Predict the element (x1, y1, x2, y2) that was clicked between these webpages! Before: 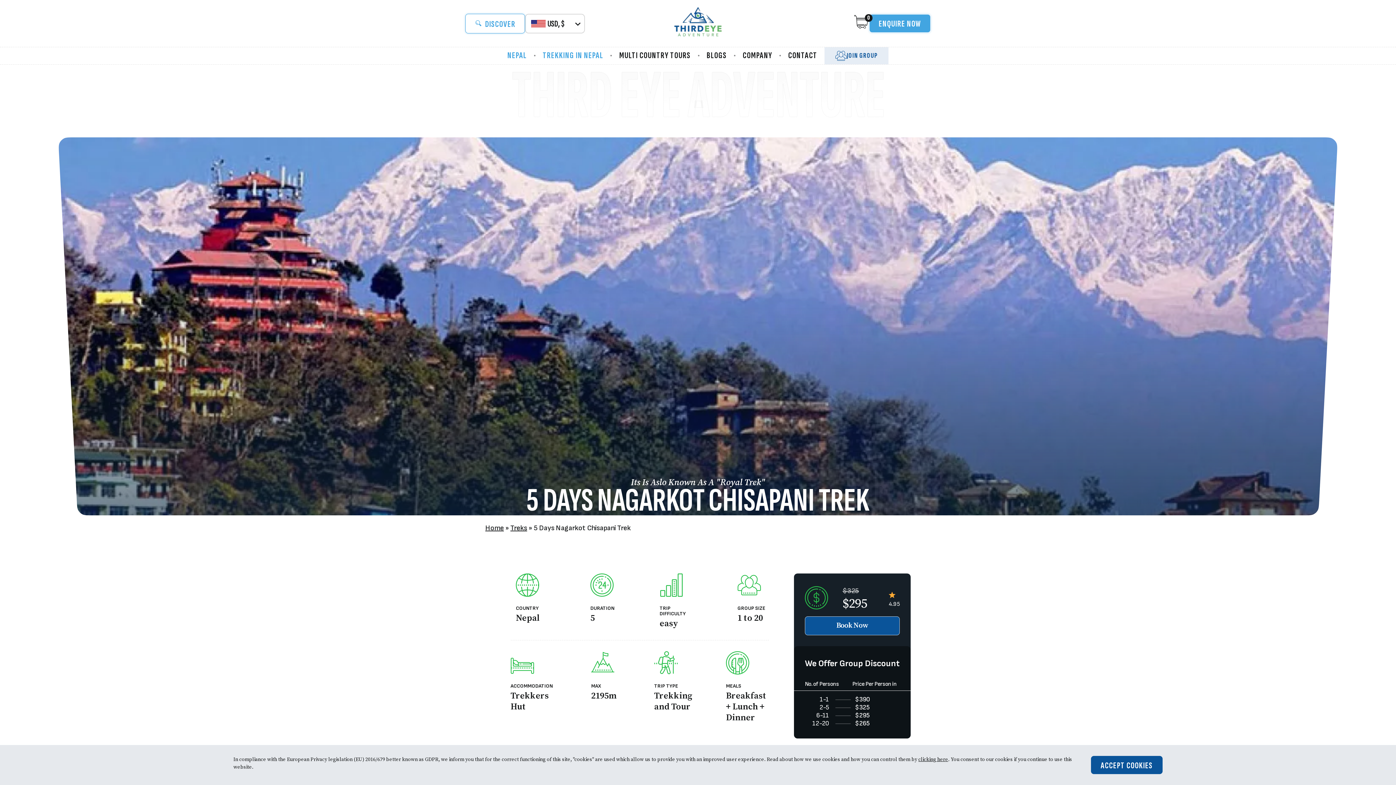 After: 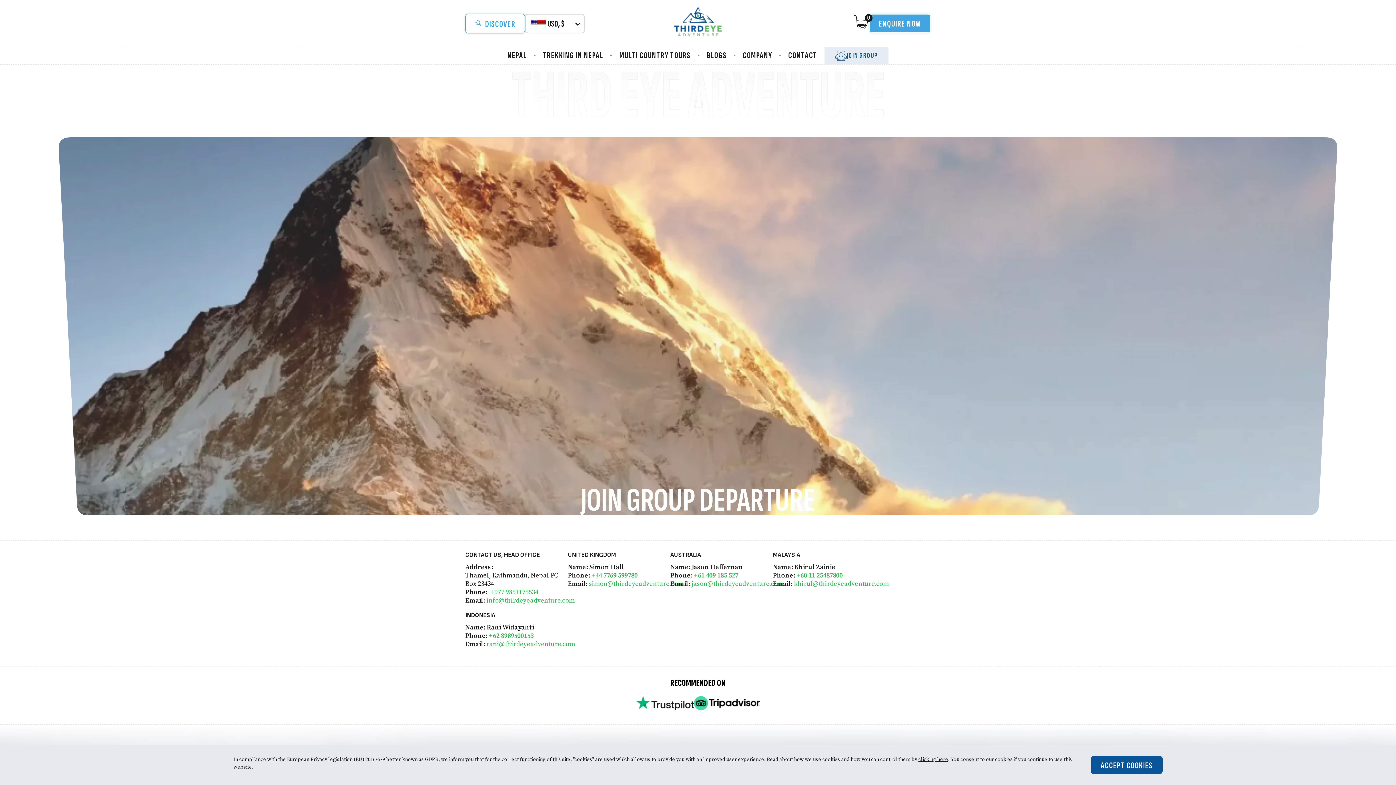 Action: bbox: (824, 47, 888, 64) label: JOIN GROUP